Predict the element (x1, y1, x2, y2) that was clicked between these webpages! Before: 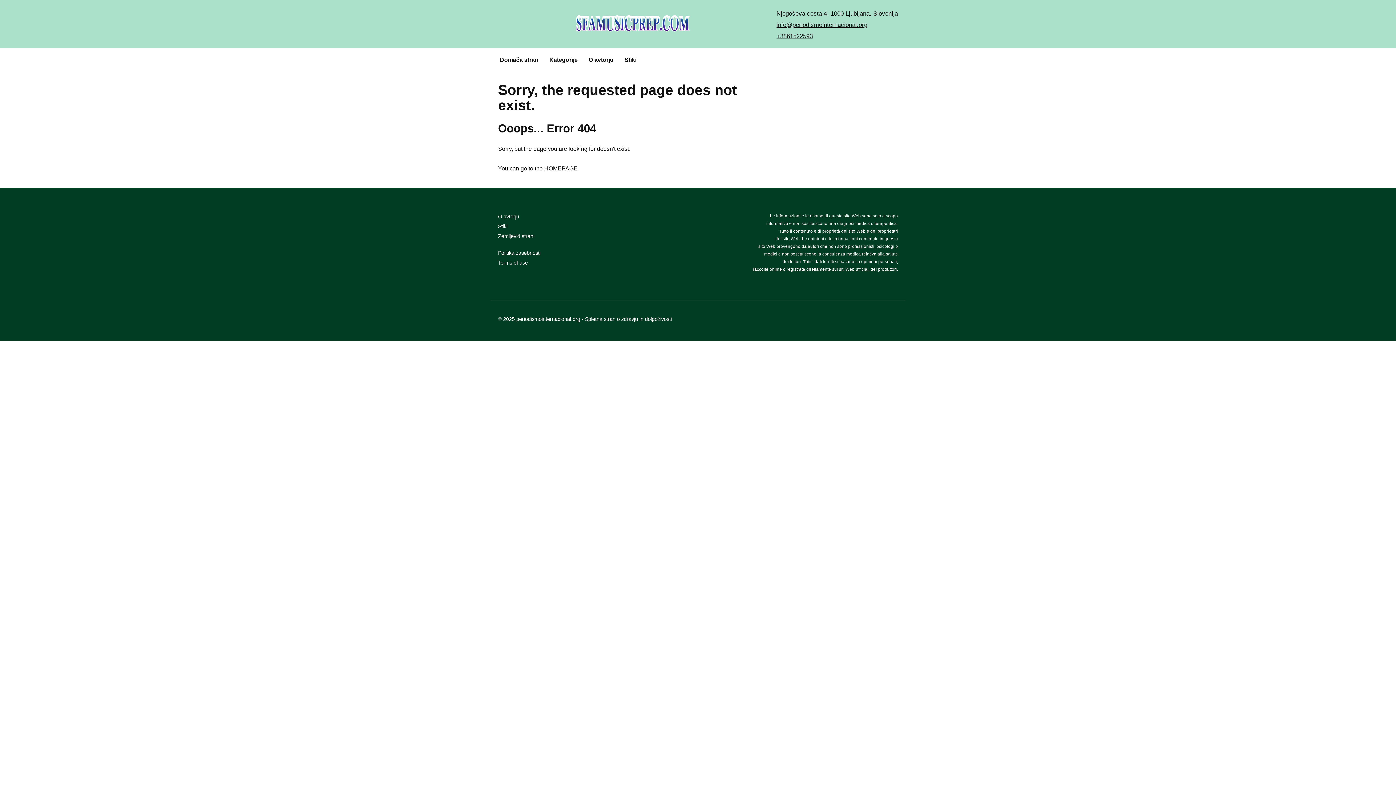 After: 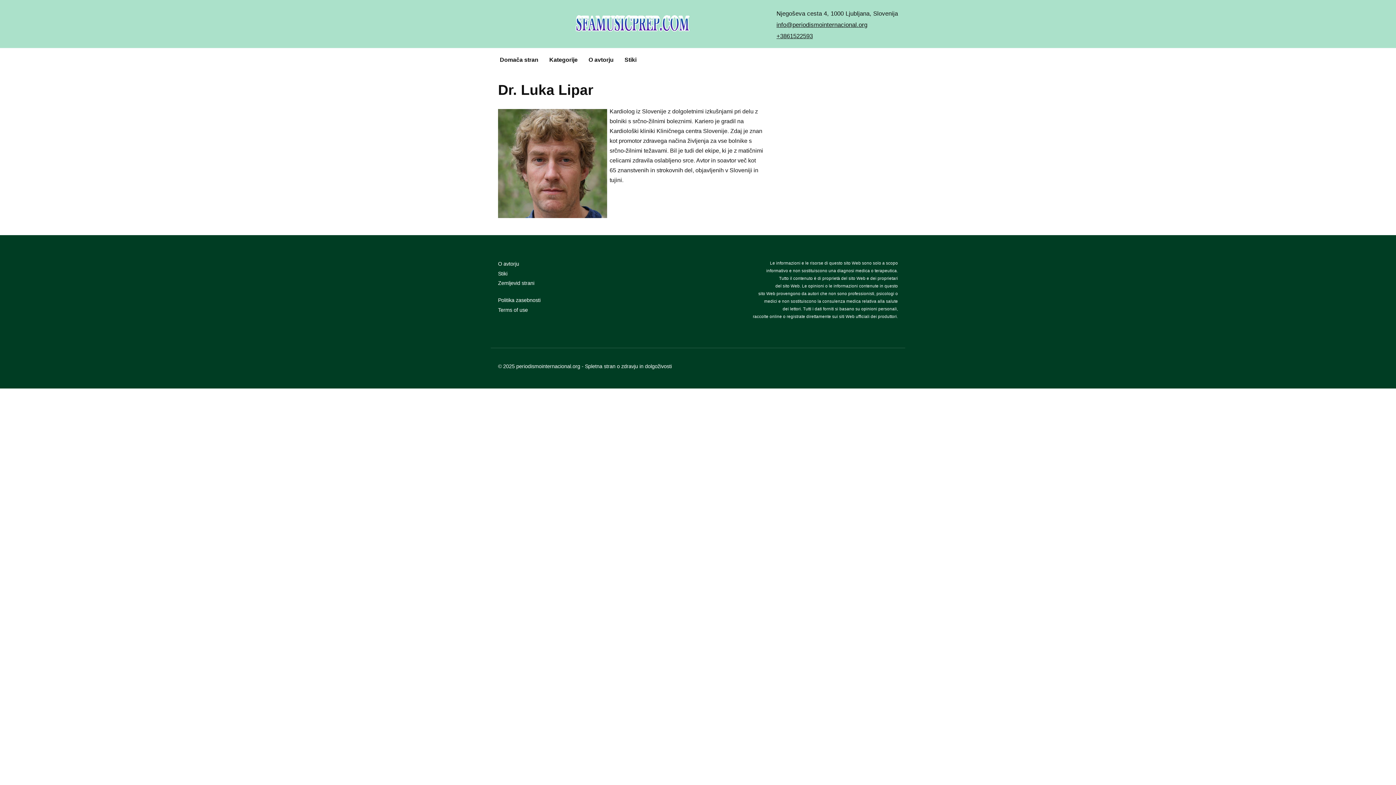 Action: label: O avtorju bbox: (583, 48, 619, 71)